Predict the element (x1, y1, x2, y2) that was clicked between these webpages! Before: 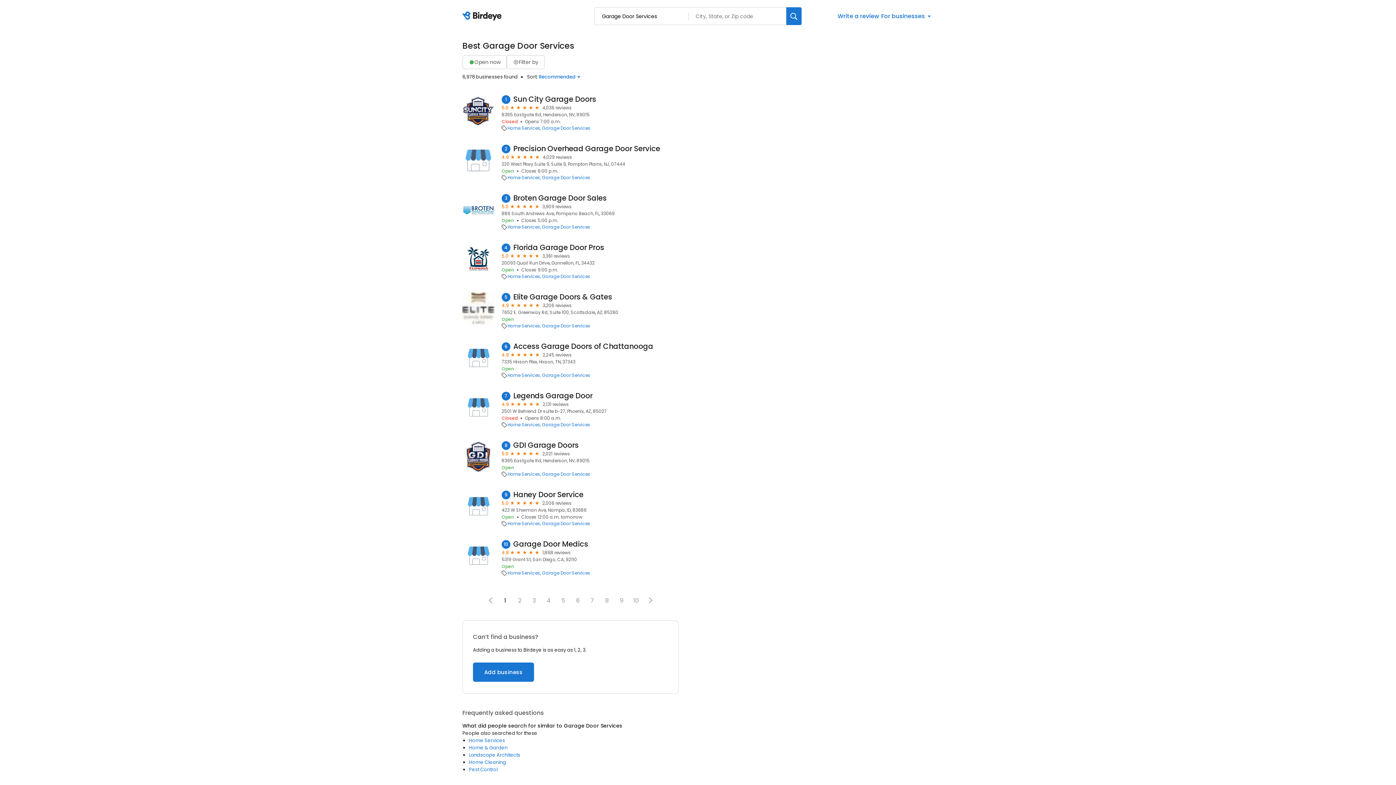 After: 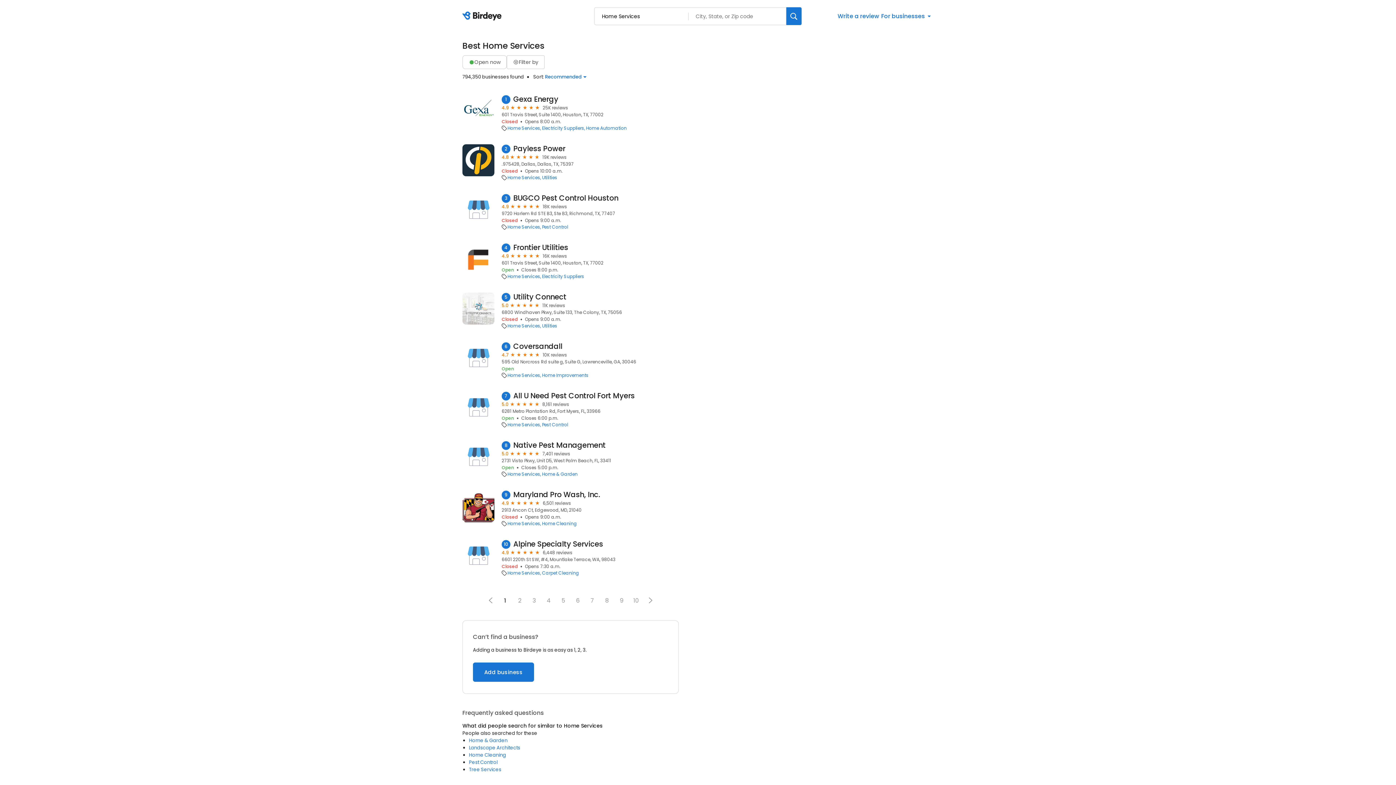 Action: label: Home Services bbox: (507, 372, 540, 378)